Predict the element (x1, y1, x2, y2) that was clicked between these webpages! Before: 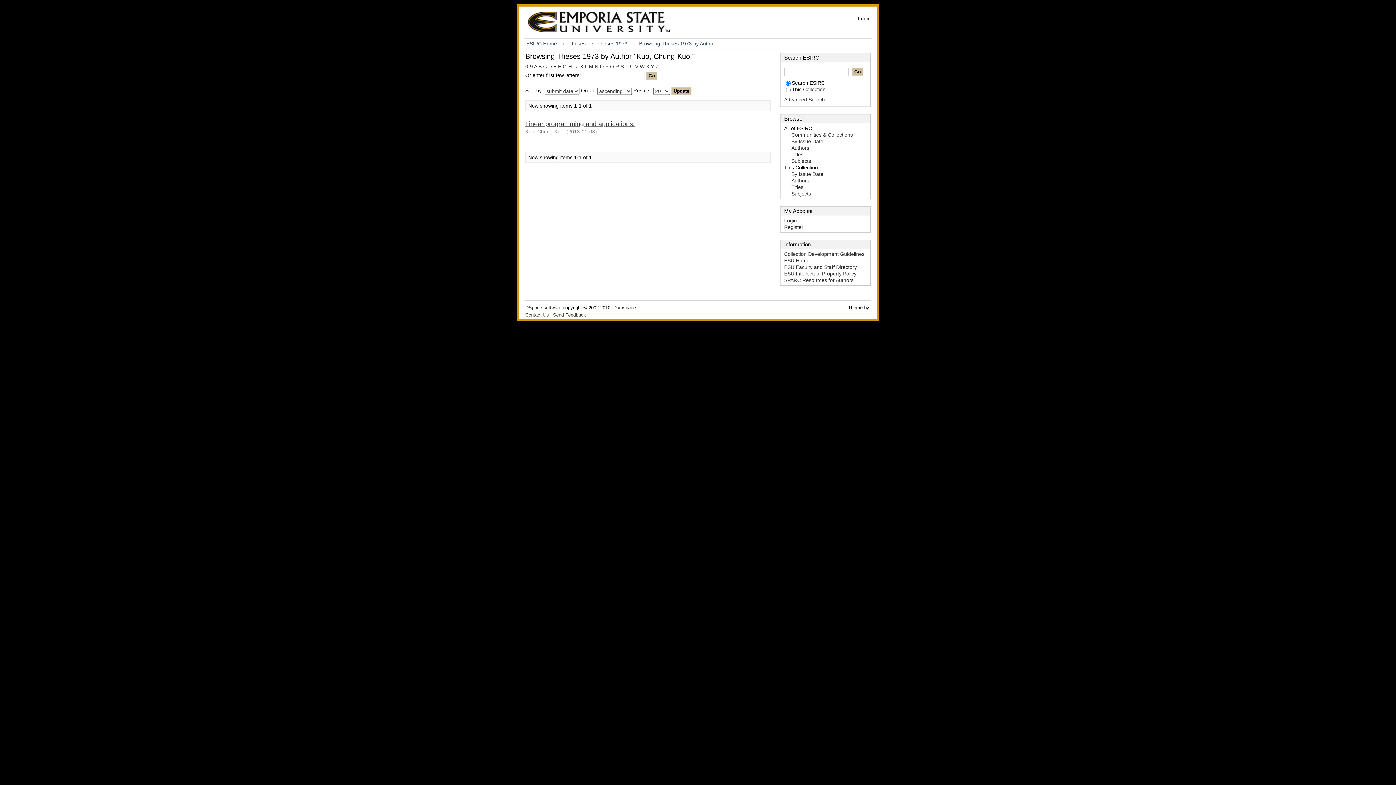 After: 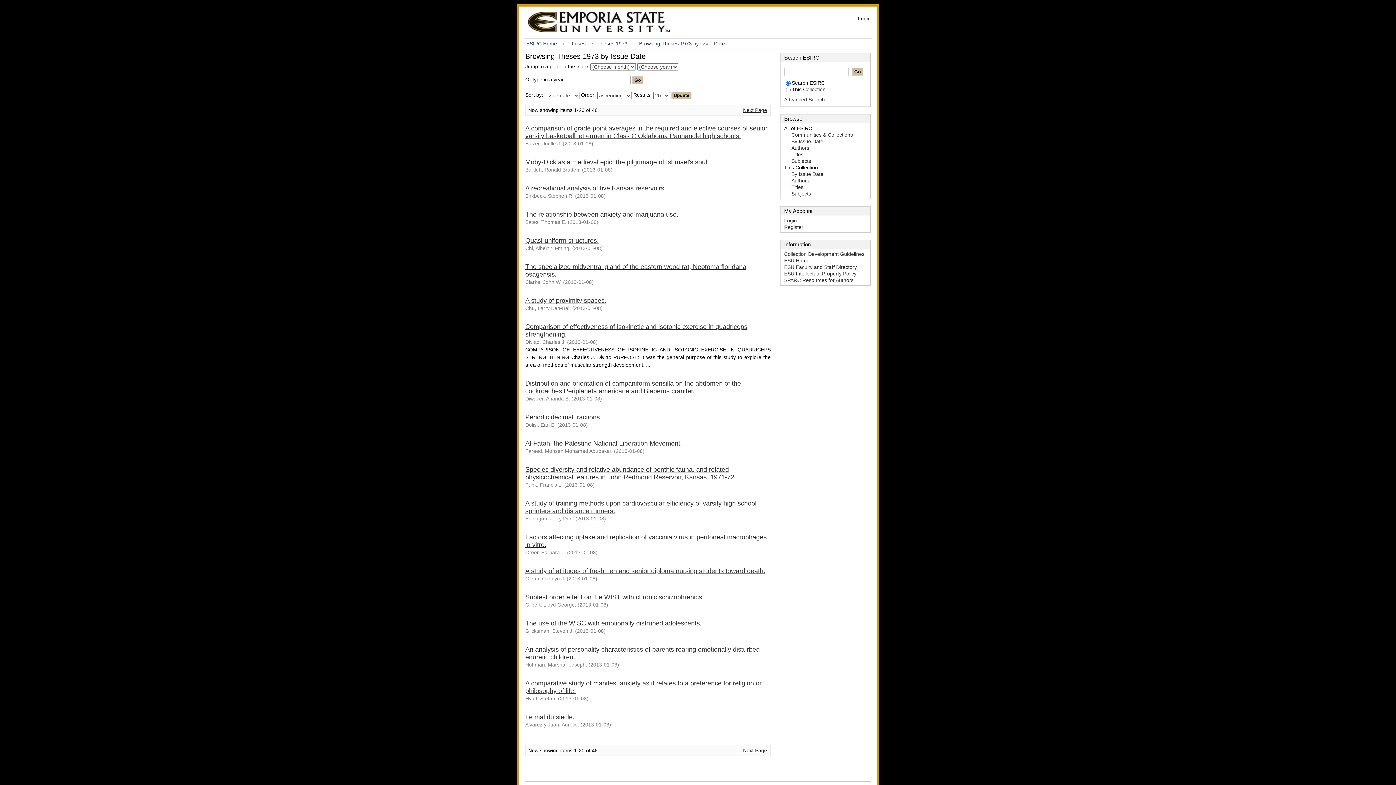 Action: label: By Issue Date bbox: (791, 171, 823, 177)